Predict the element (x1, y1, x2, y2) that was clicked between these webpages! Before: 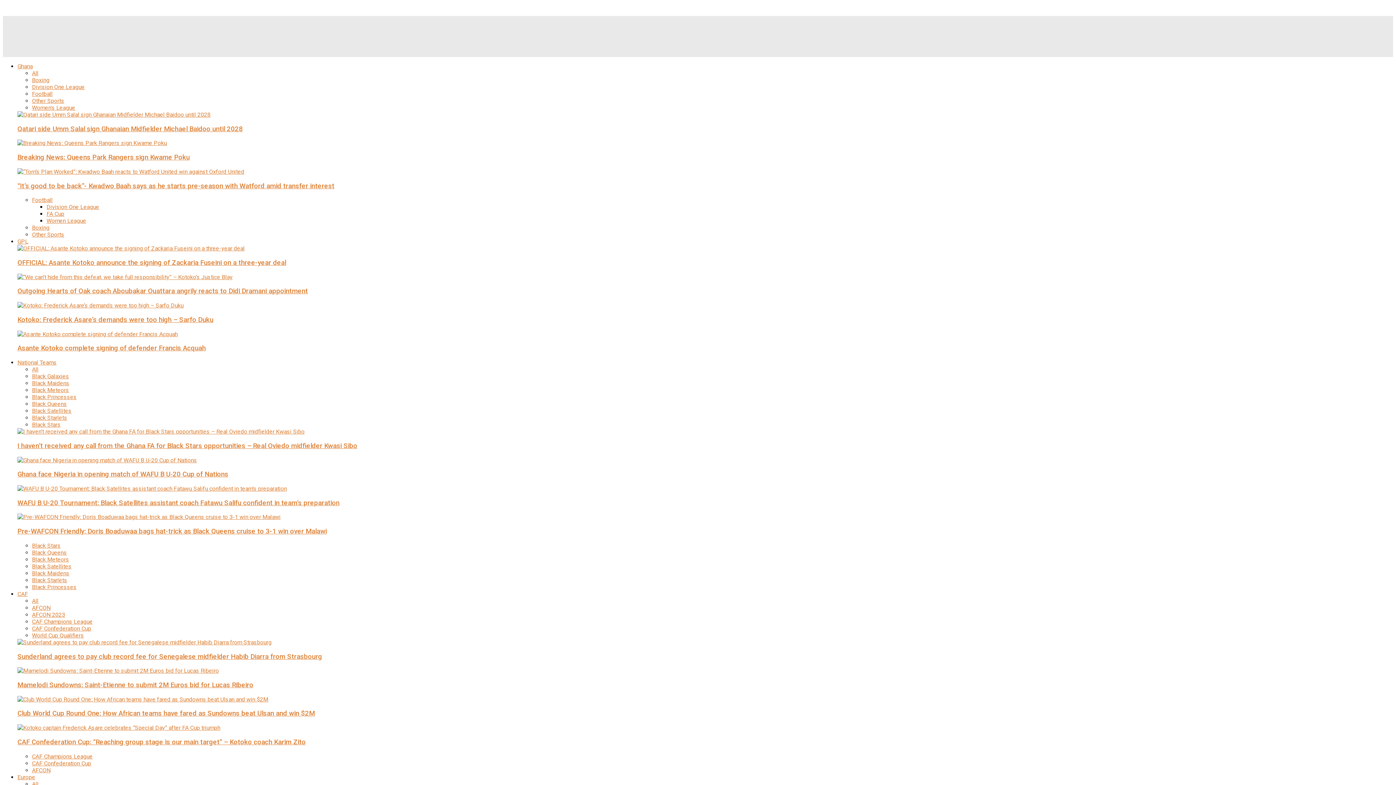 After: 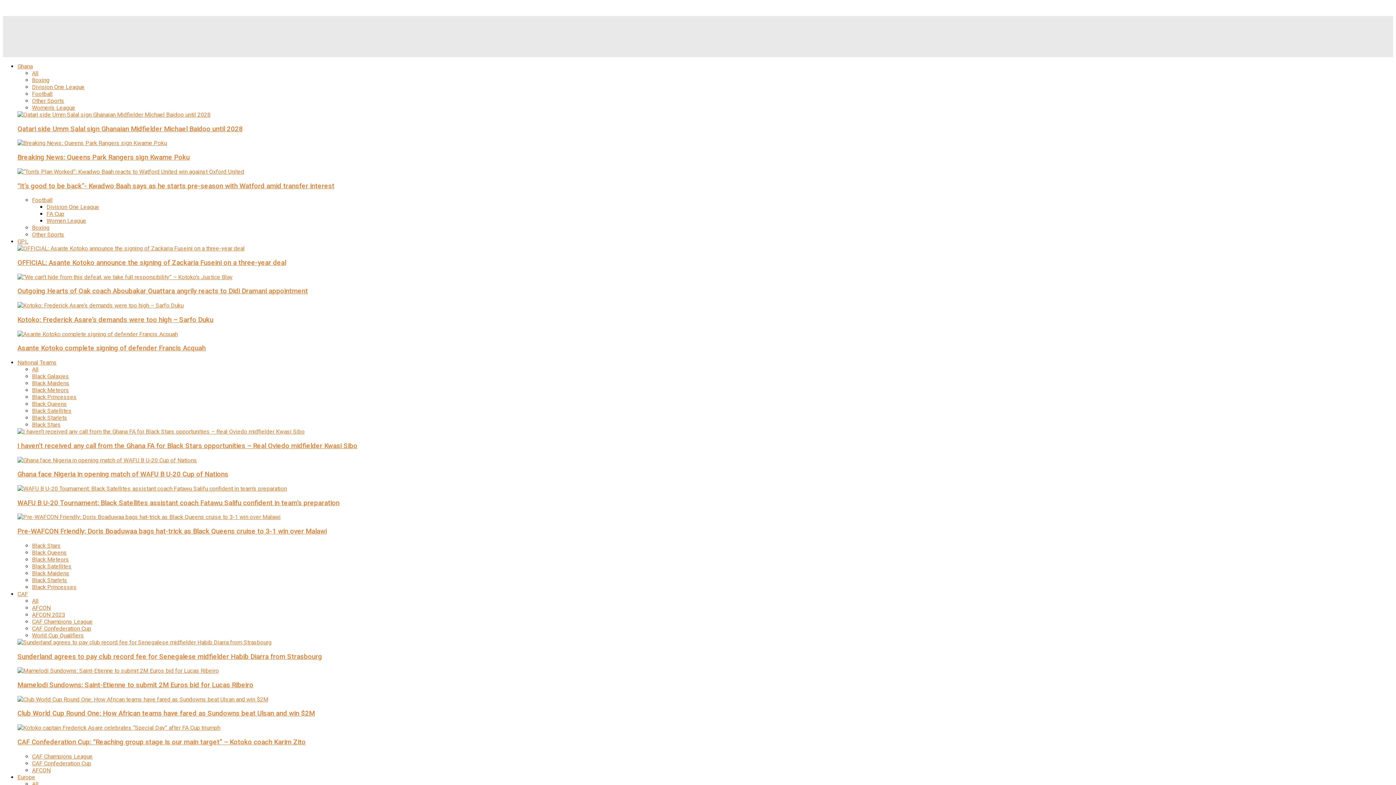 Action: label: Other Sports bbox: (32, 231, 64, 238)